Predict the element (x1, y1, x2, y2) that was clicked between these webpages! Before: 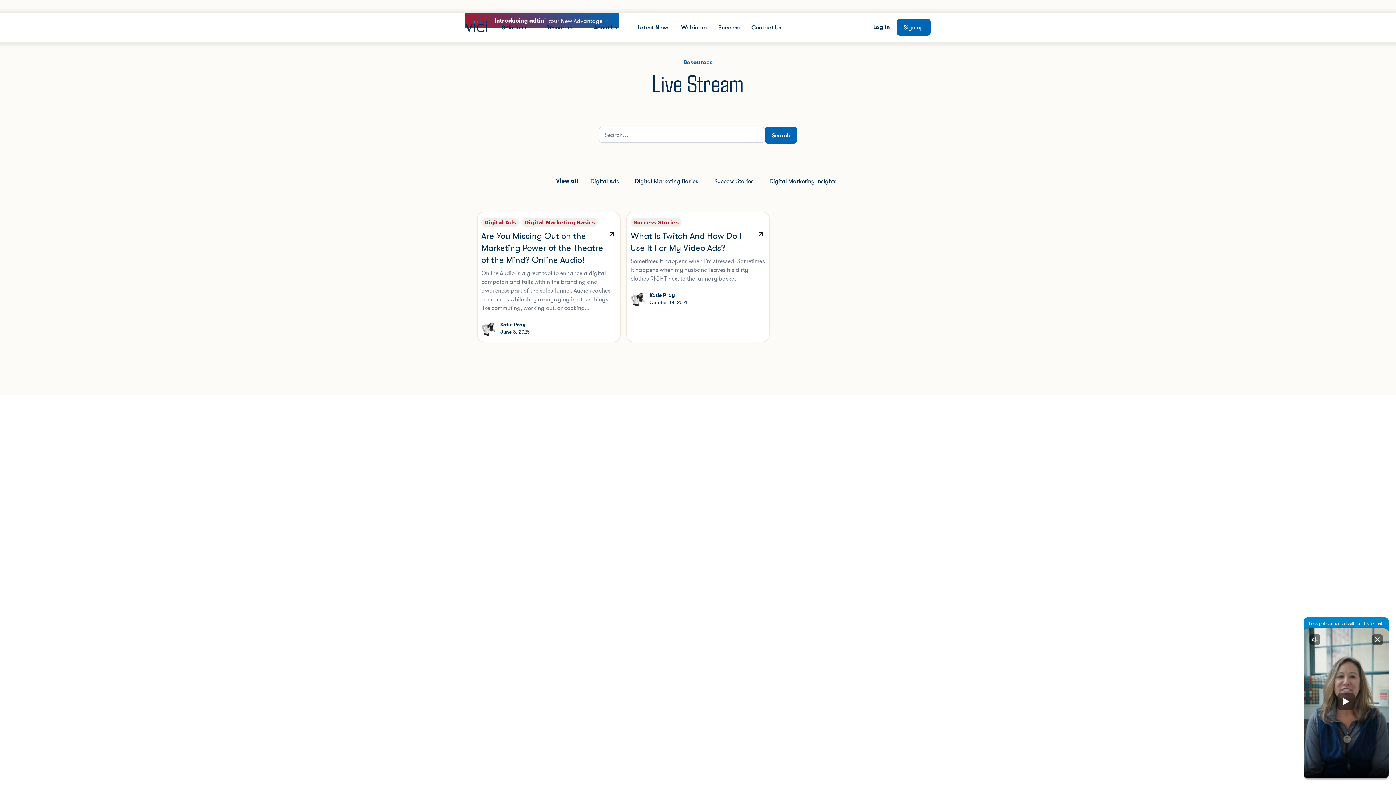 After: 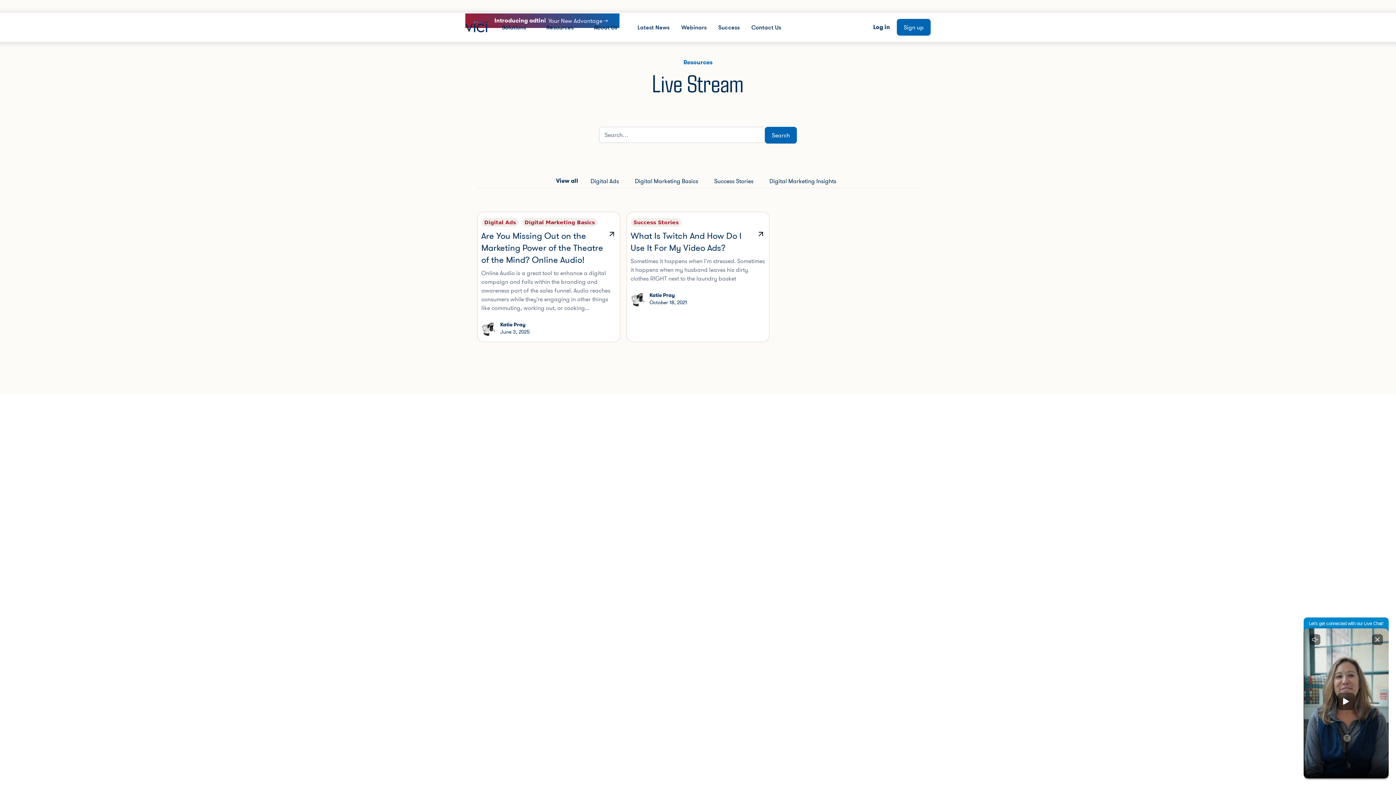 Action: label: Katie Pray bbox: (500, 321, 525, 328)